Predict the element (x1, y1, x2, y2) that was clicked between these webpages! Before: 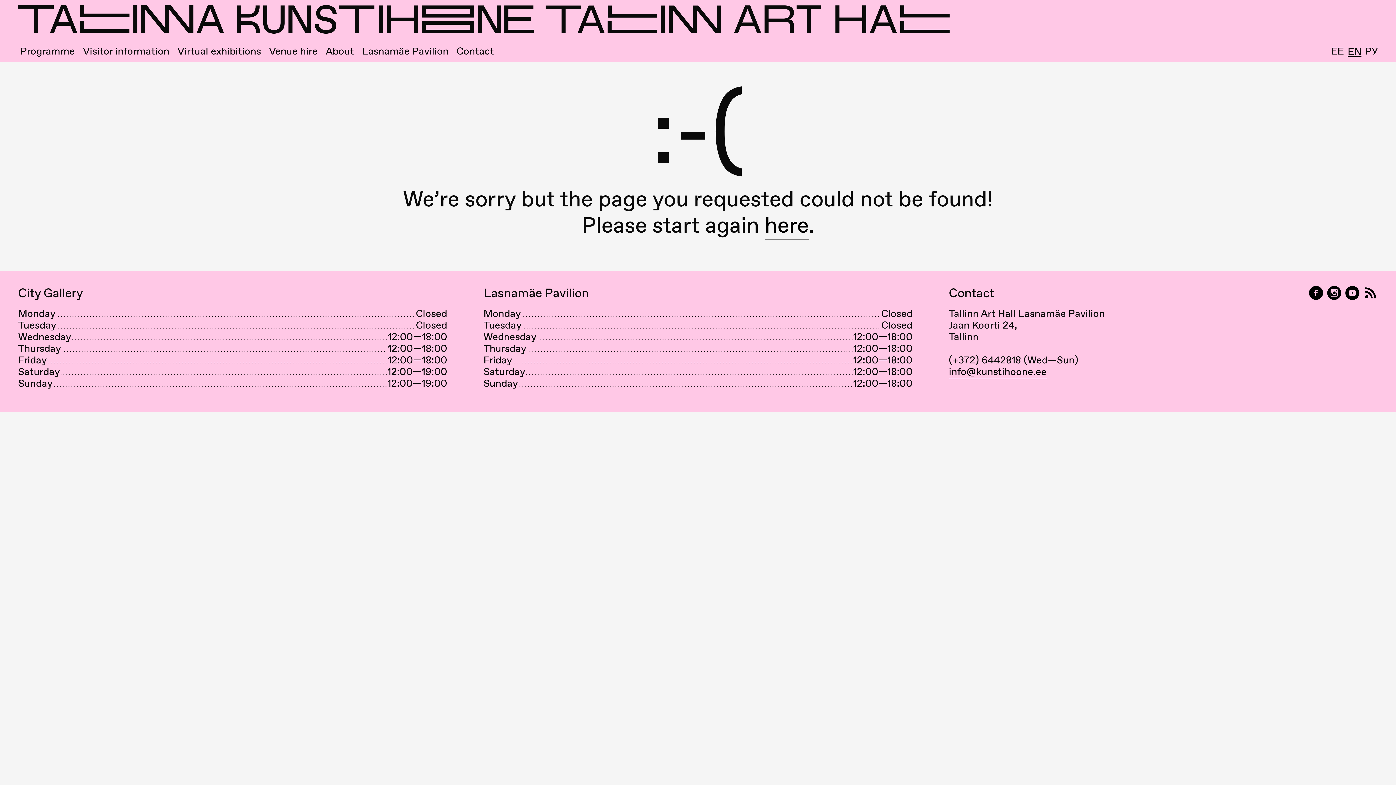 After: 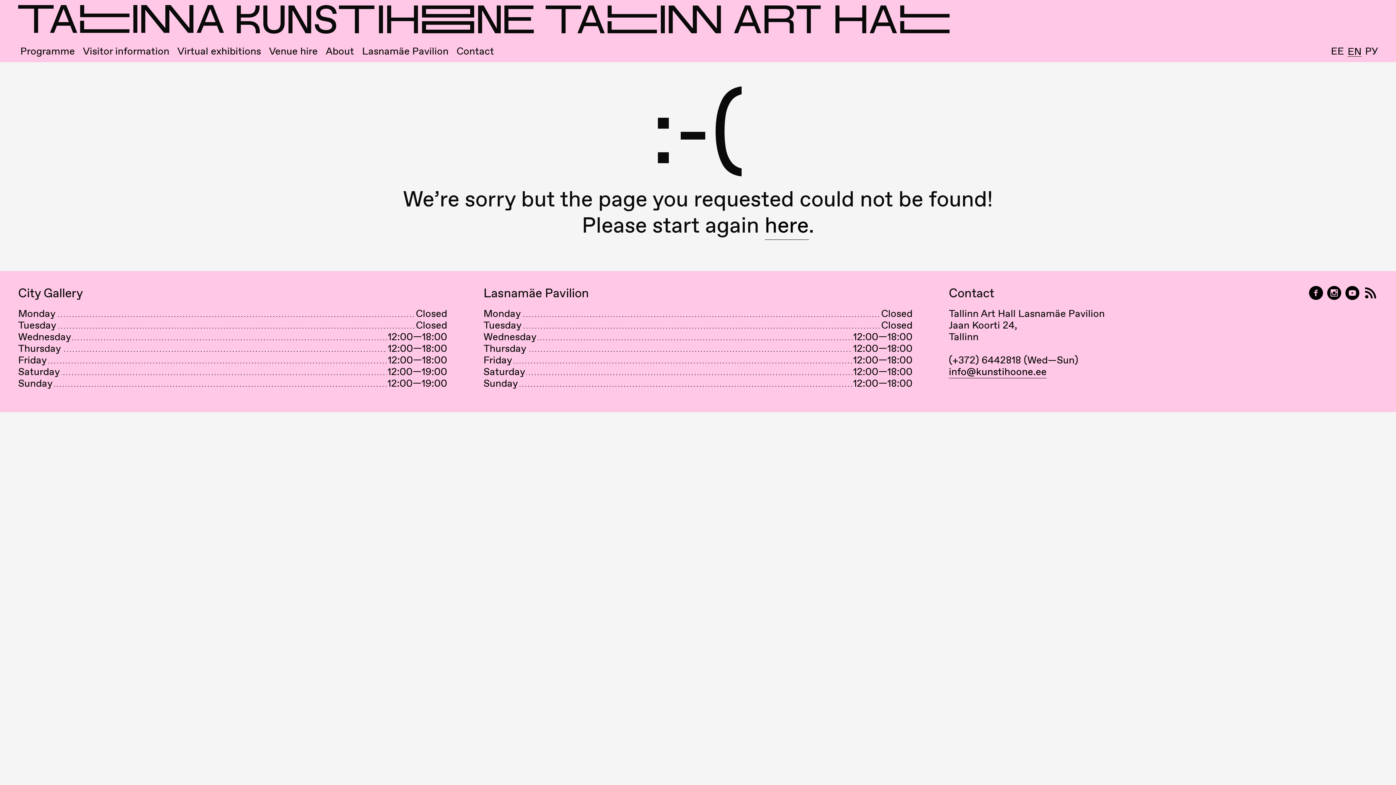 Action: label: Tallinn Art Hall on YouTube bbox: (1345, 285, 1360, 300)